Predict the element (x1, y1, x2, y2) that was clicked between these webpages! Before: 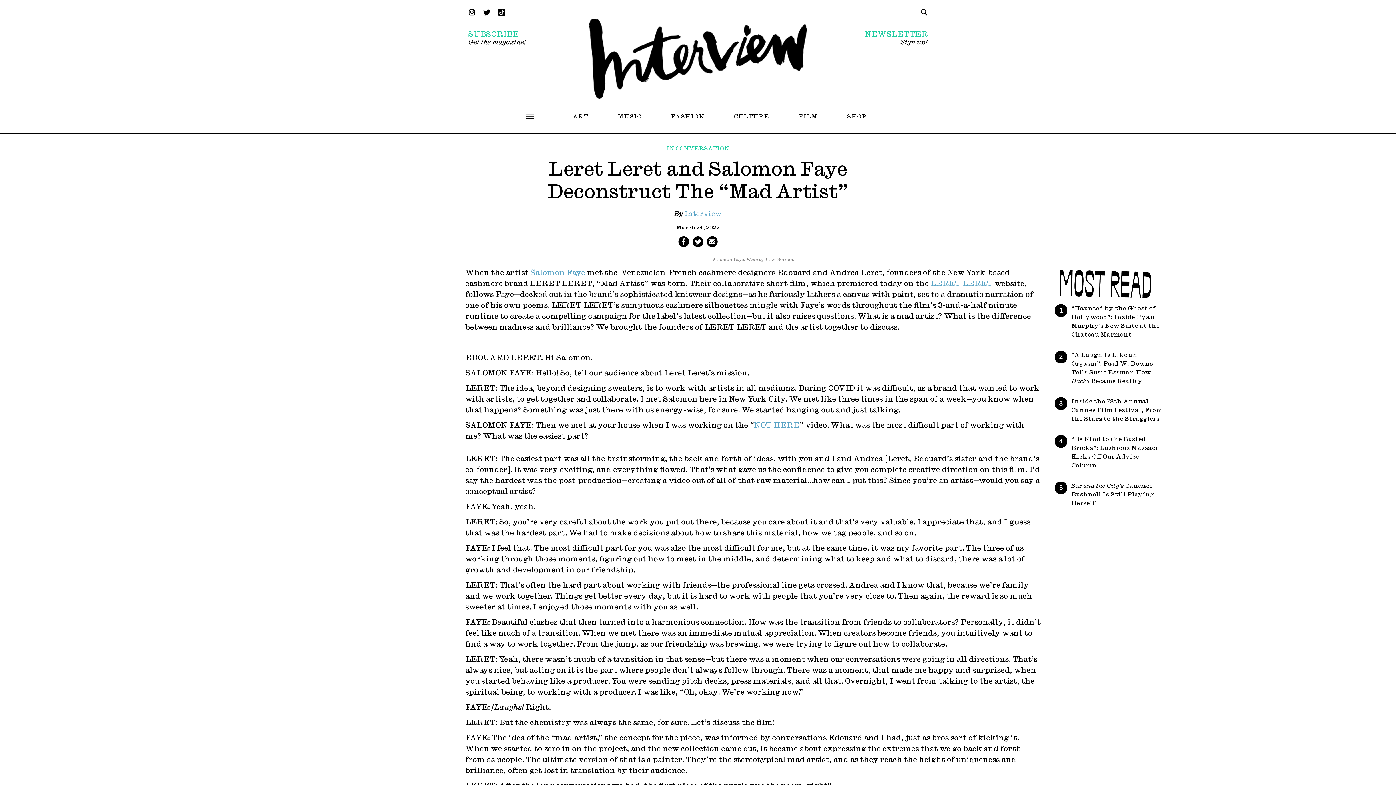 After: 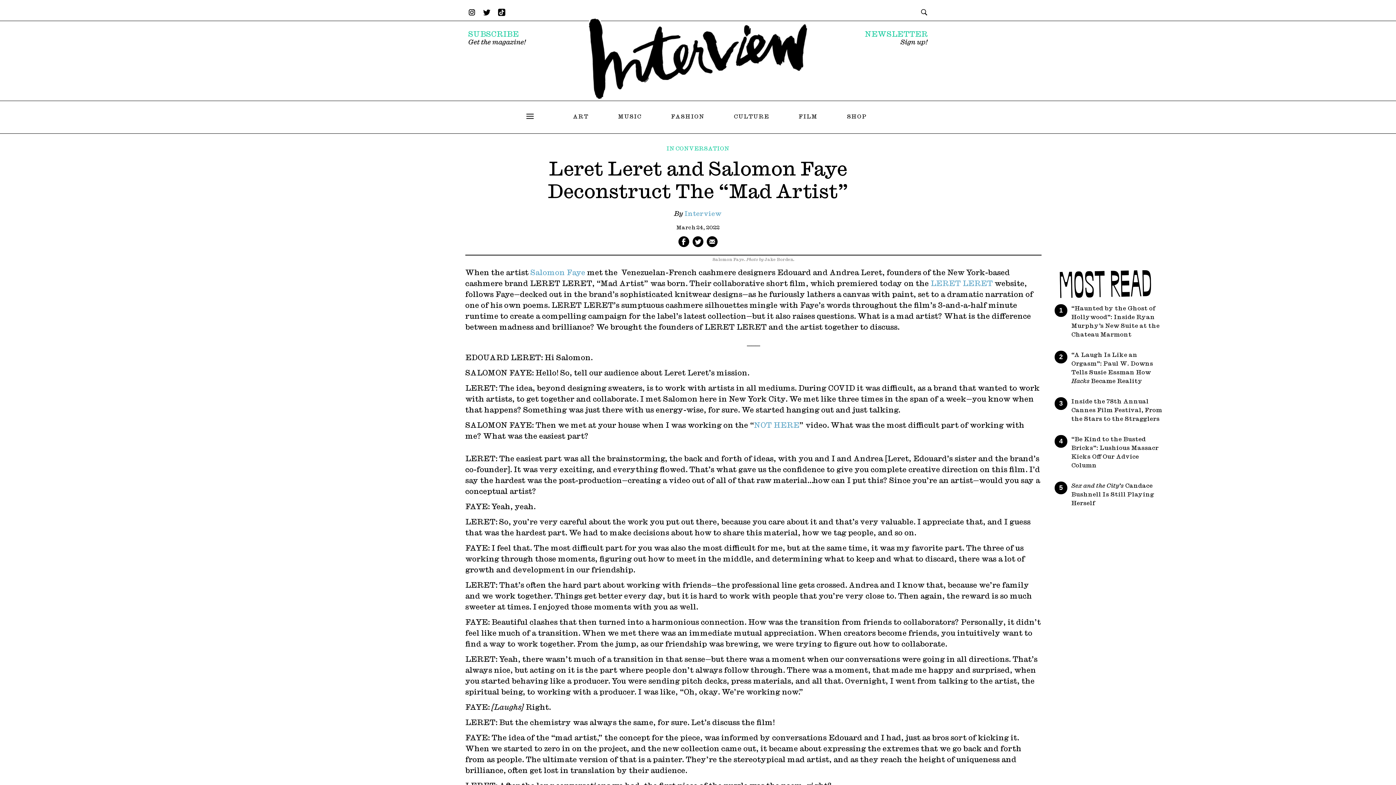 Action: bbox: (706, 241, 717, 248)